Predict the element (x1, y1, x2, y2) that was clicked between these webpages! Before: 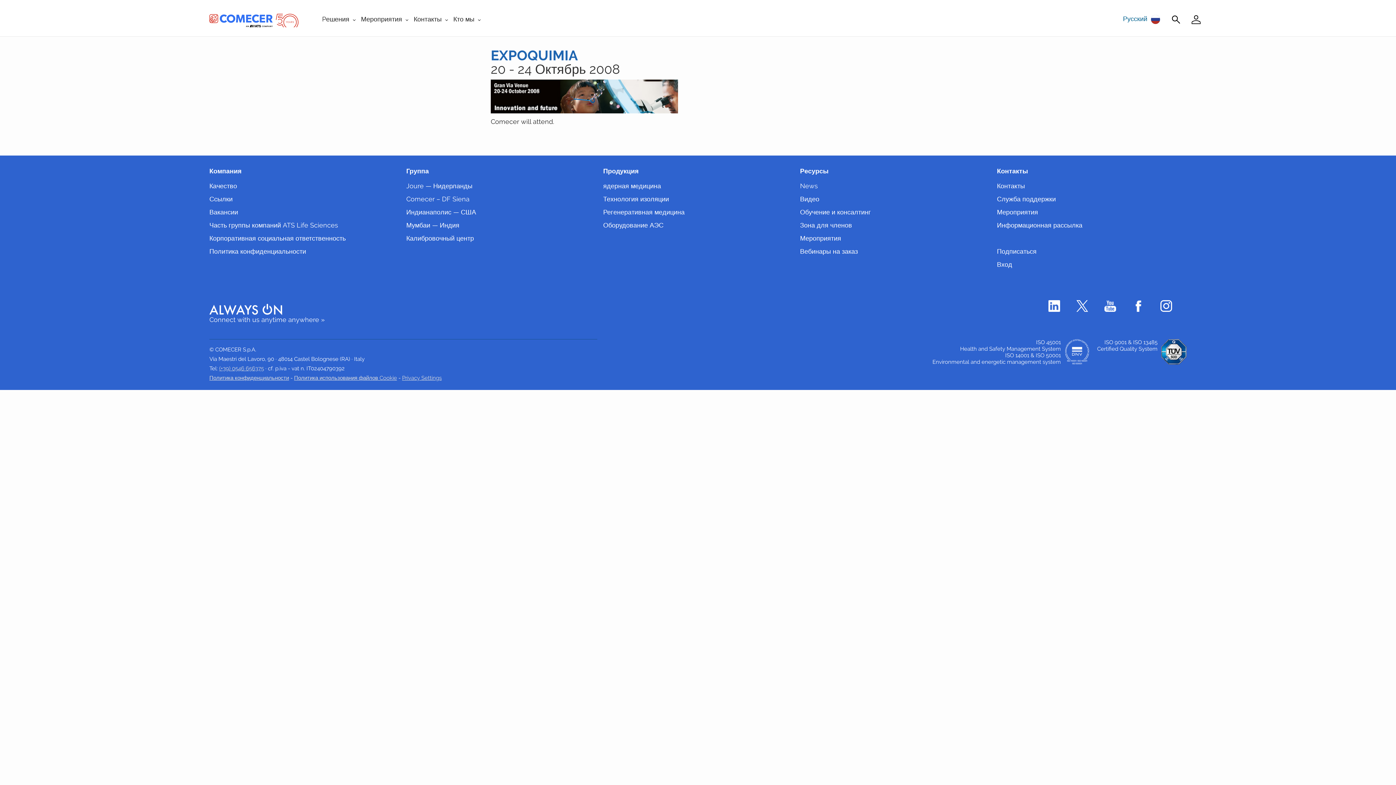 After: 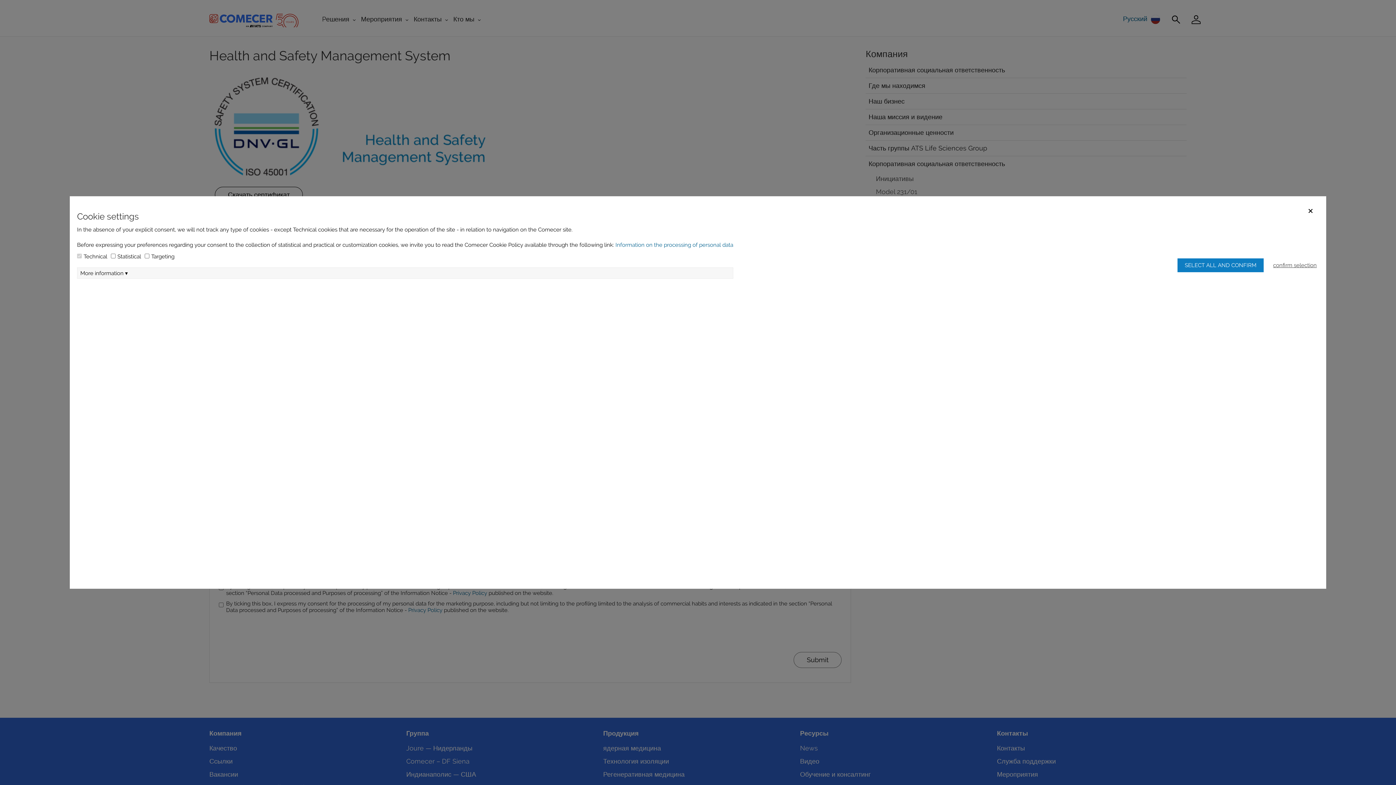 Action: bbox: (1064, 347, 1090, 355)